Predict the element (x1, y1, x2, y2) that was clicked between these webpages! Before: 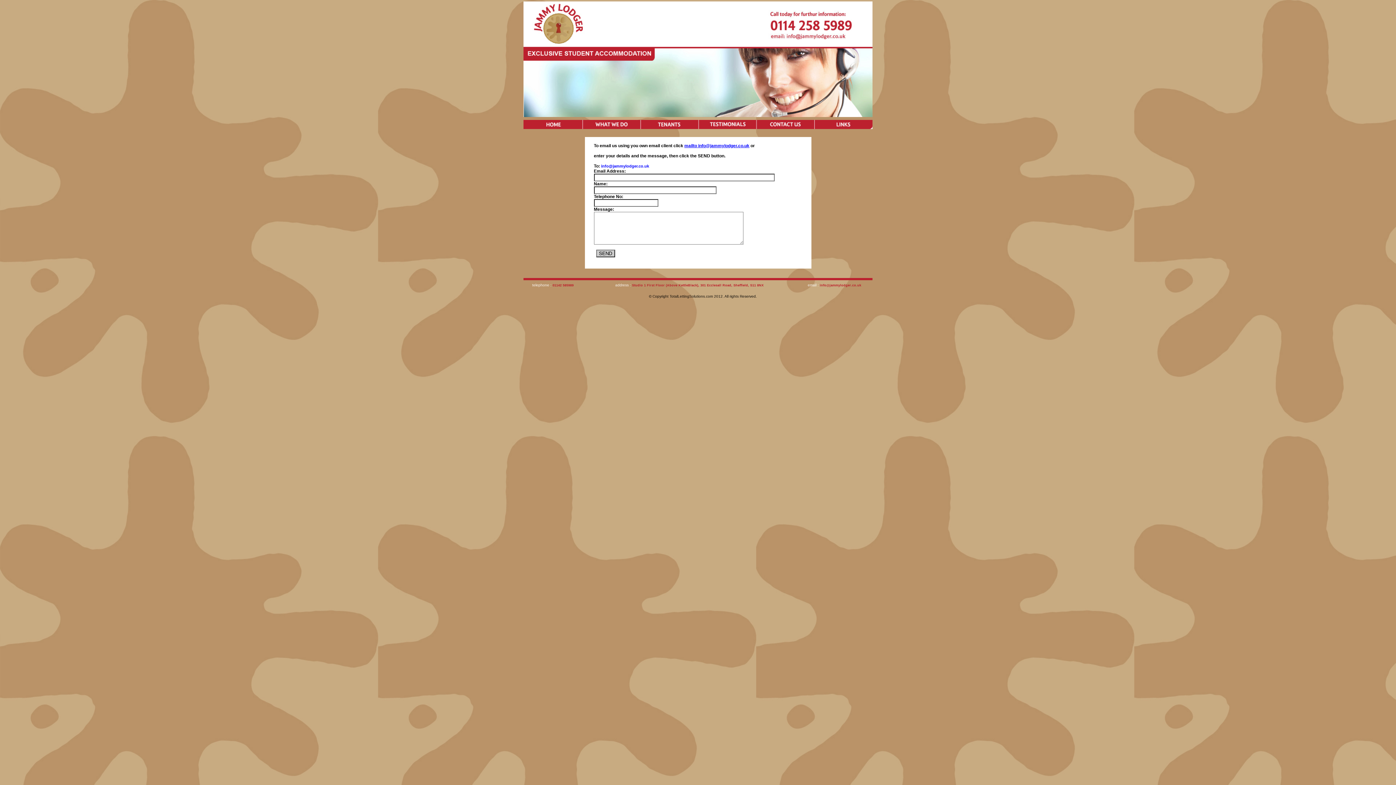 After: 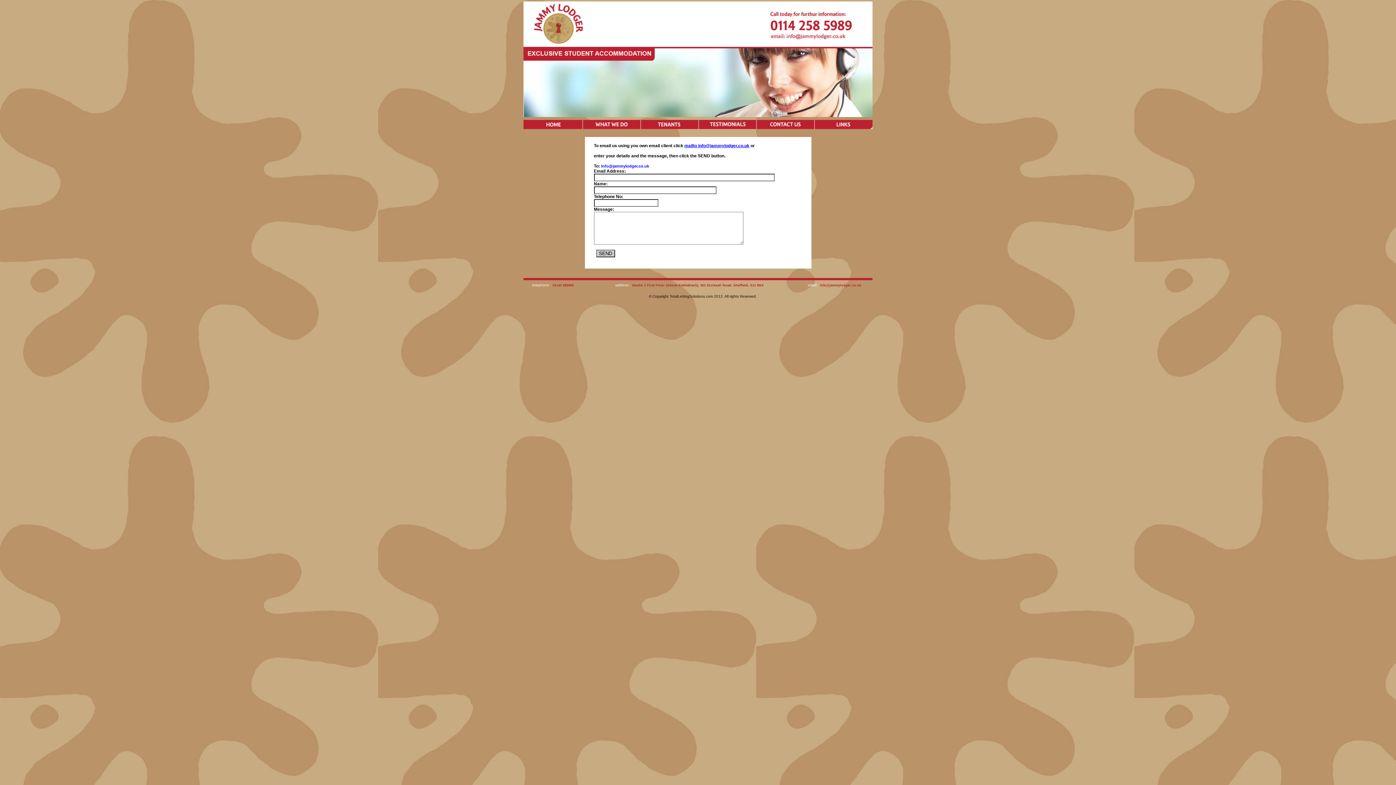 Action: label: mailto info@jammylodger.co.uk bbox: (684, 143, 749, 148)